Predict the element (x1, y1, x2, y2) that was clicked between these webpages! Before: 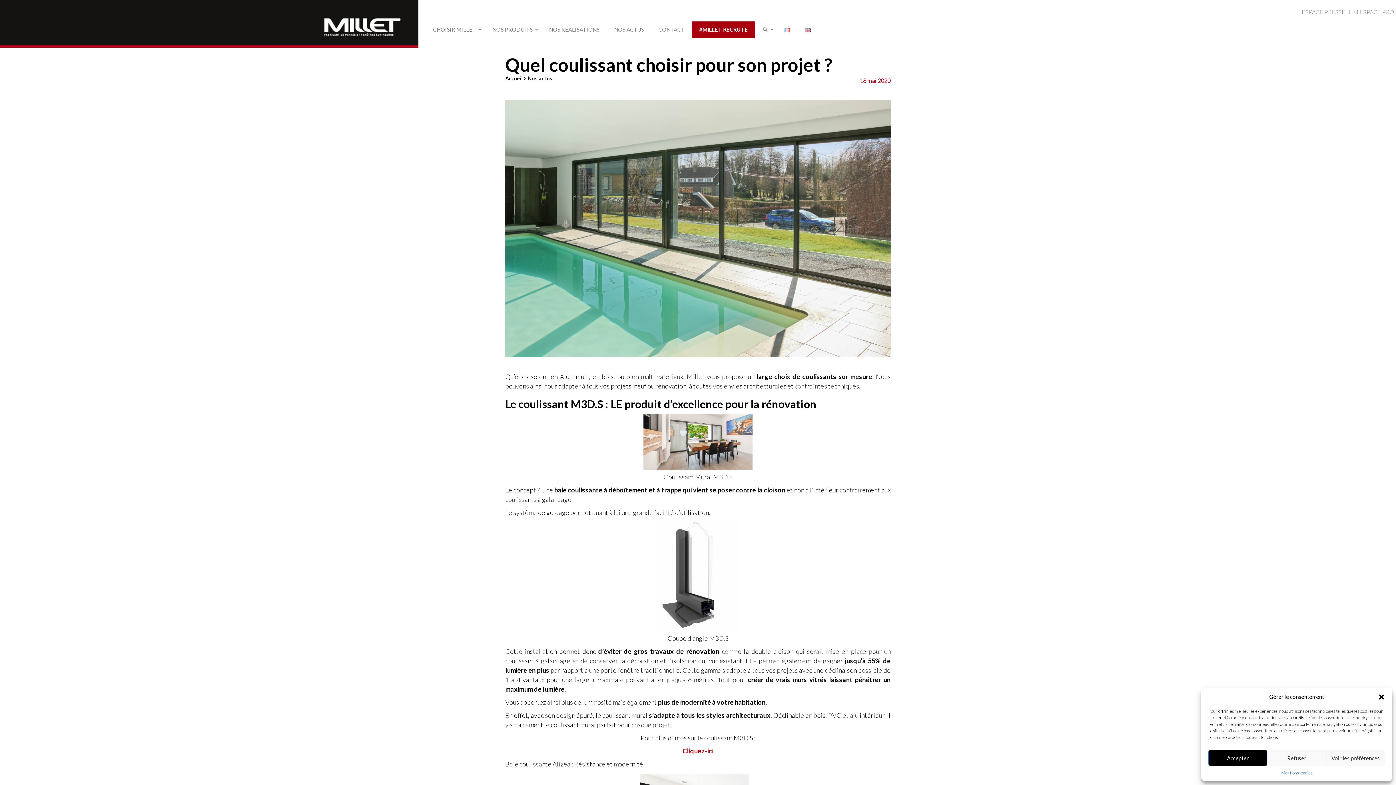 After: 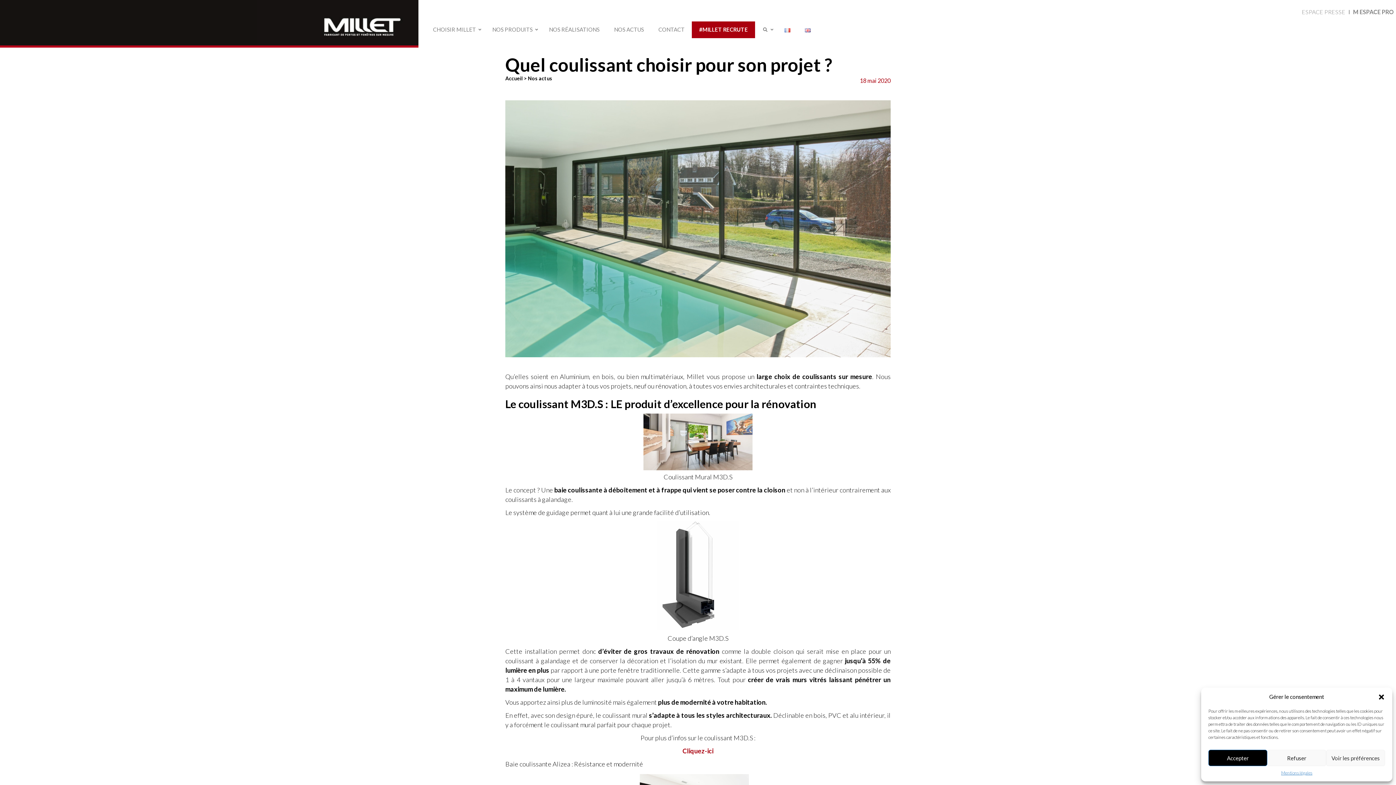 Action: label: M ESPACE PRO bbox: (1353, 8, 1394, 15)